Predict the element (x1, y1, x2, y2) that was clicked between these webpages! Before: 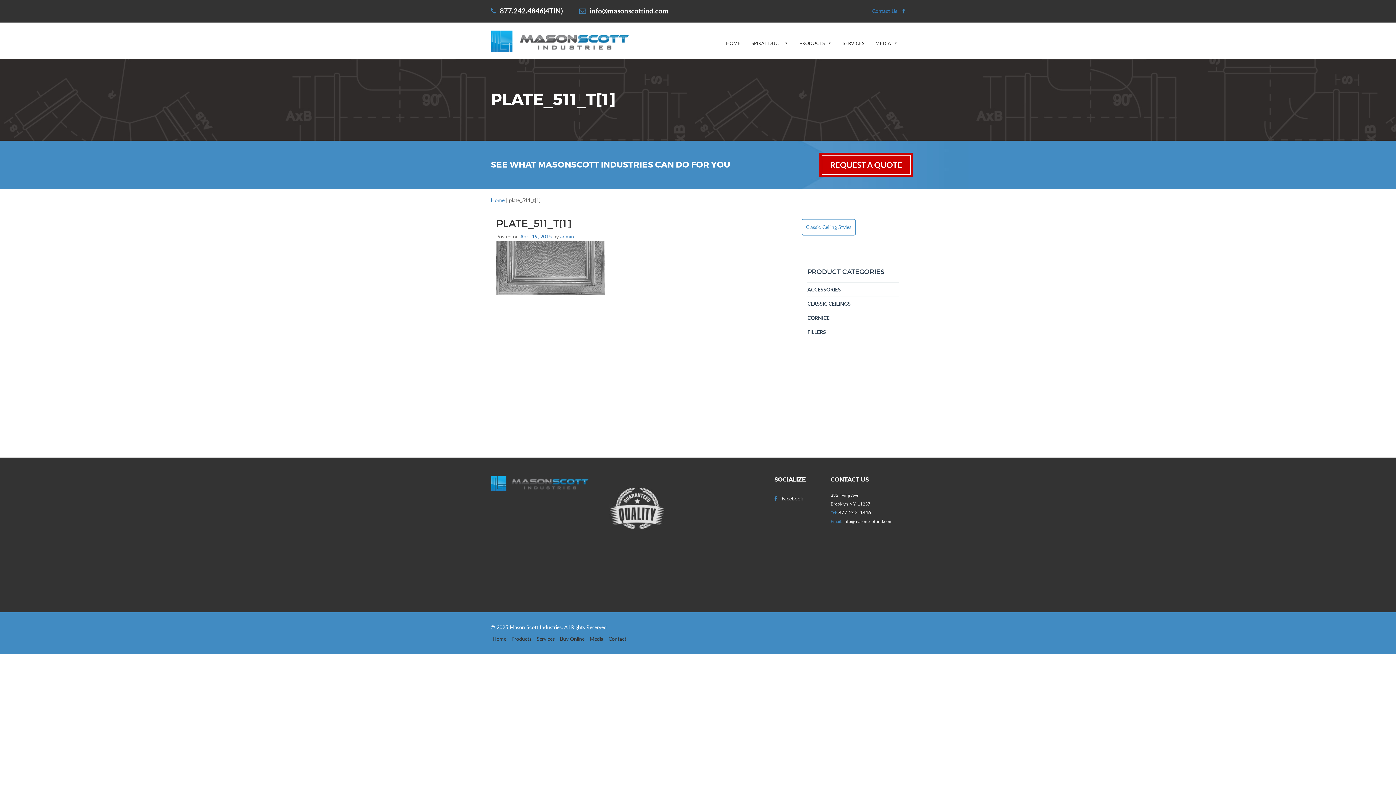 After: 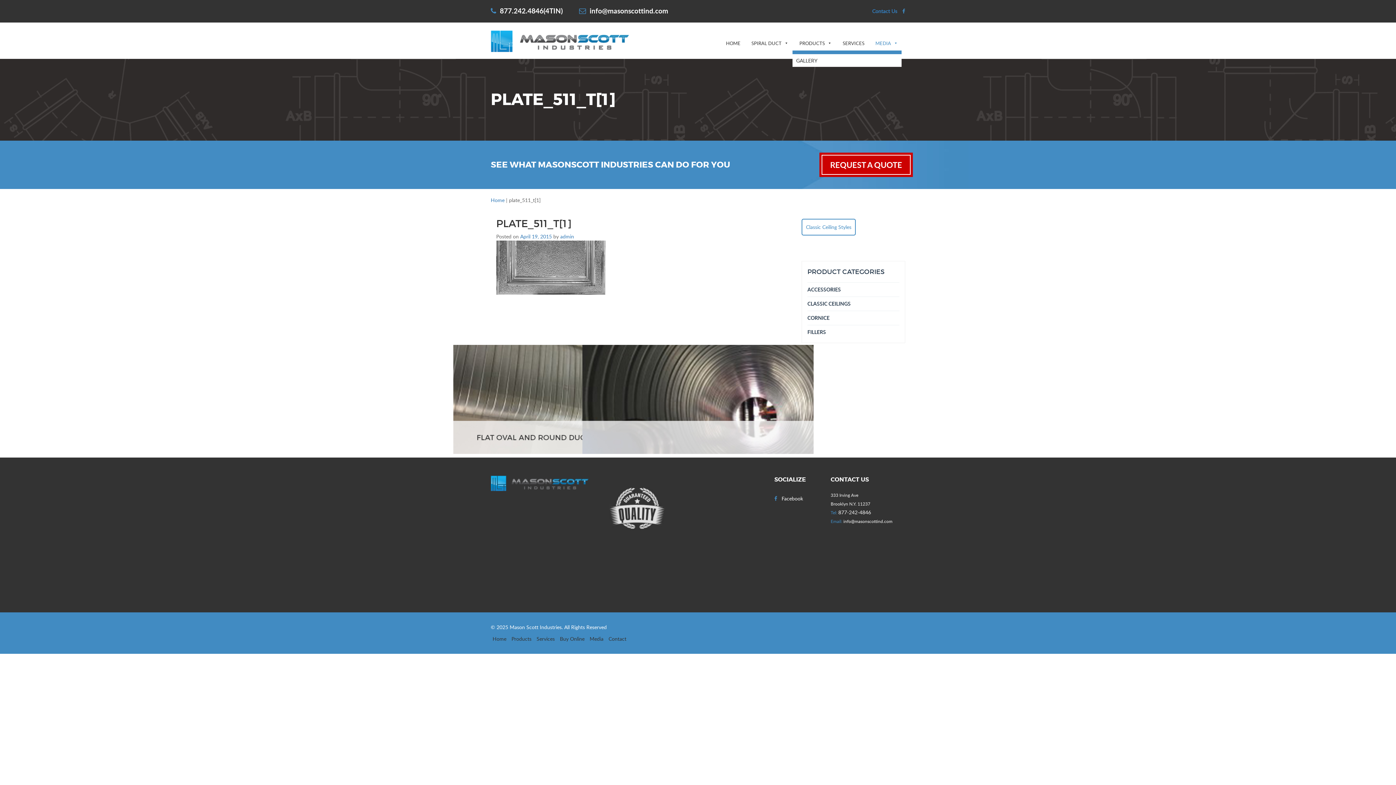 Action: label: MEDIA bbox: (872, 32, 901, 50)